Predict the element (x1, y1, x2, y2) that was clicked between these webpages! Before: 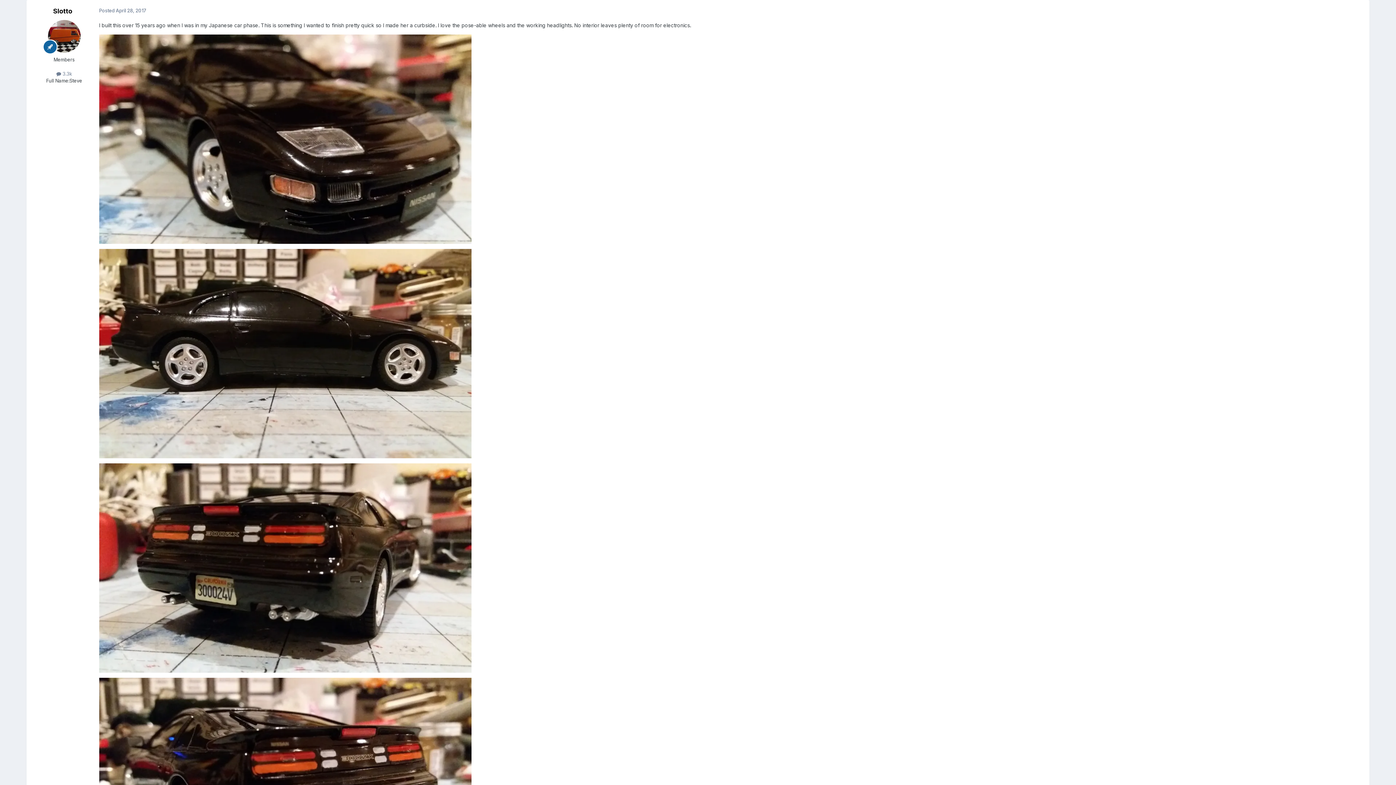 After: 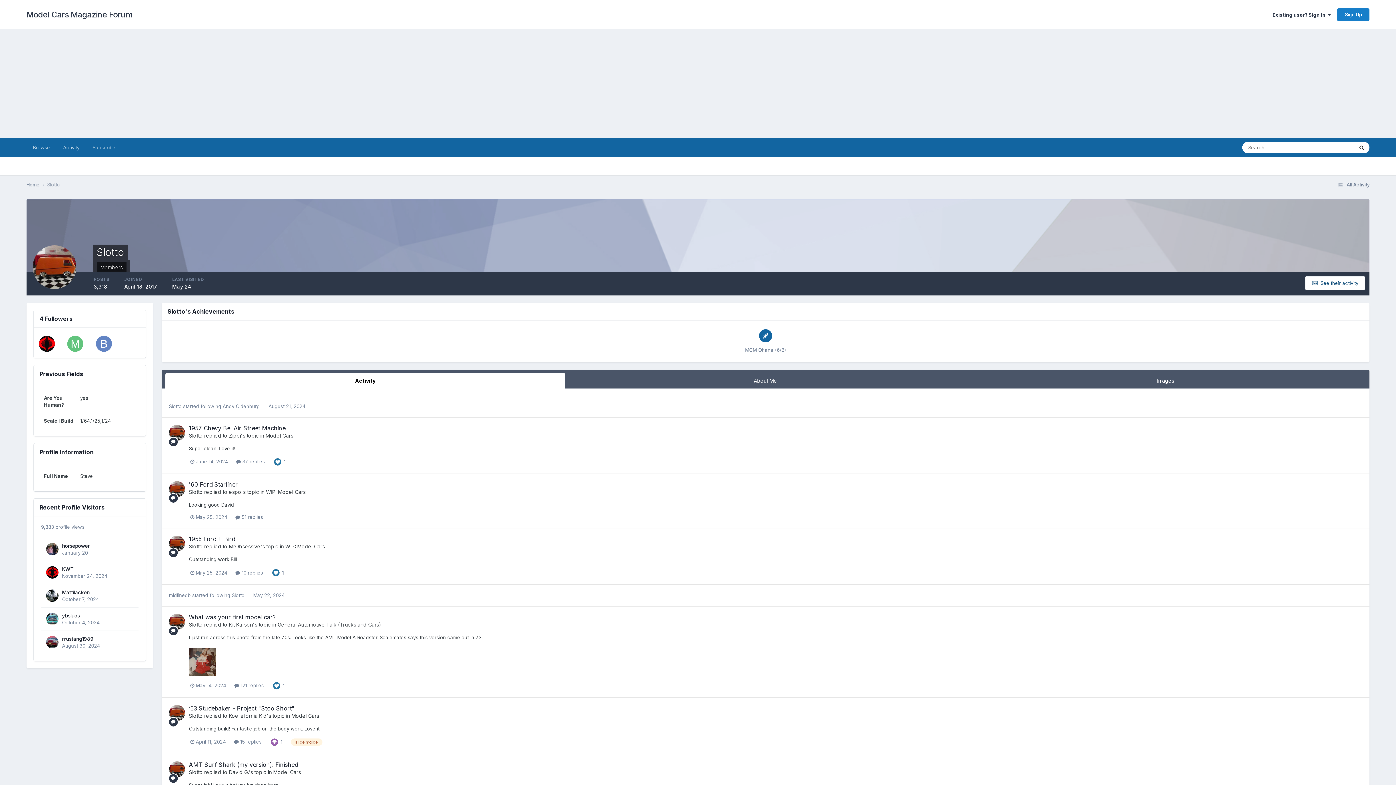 Action: bbox: (53, 7, 72, 14) label: Slotto